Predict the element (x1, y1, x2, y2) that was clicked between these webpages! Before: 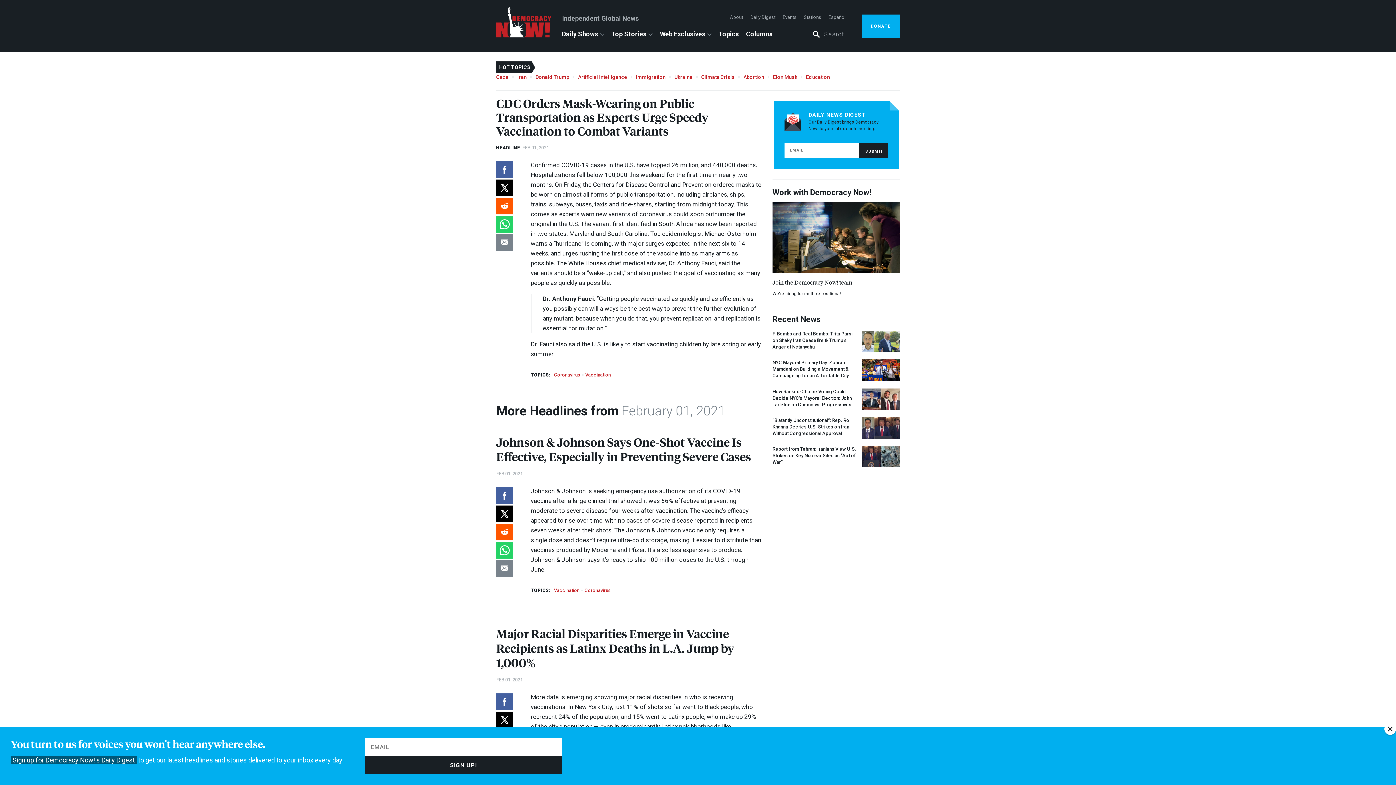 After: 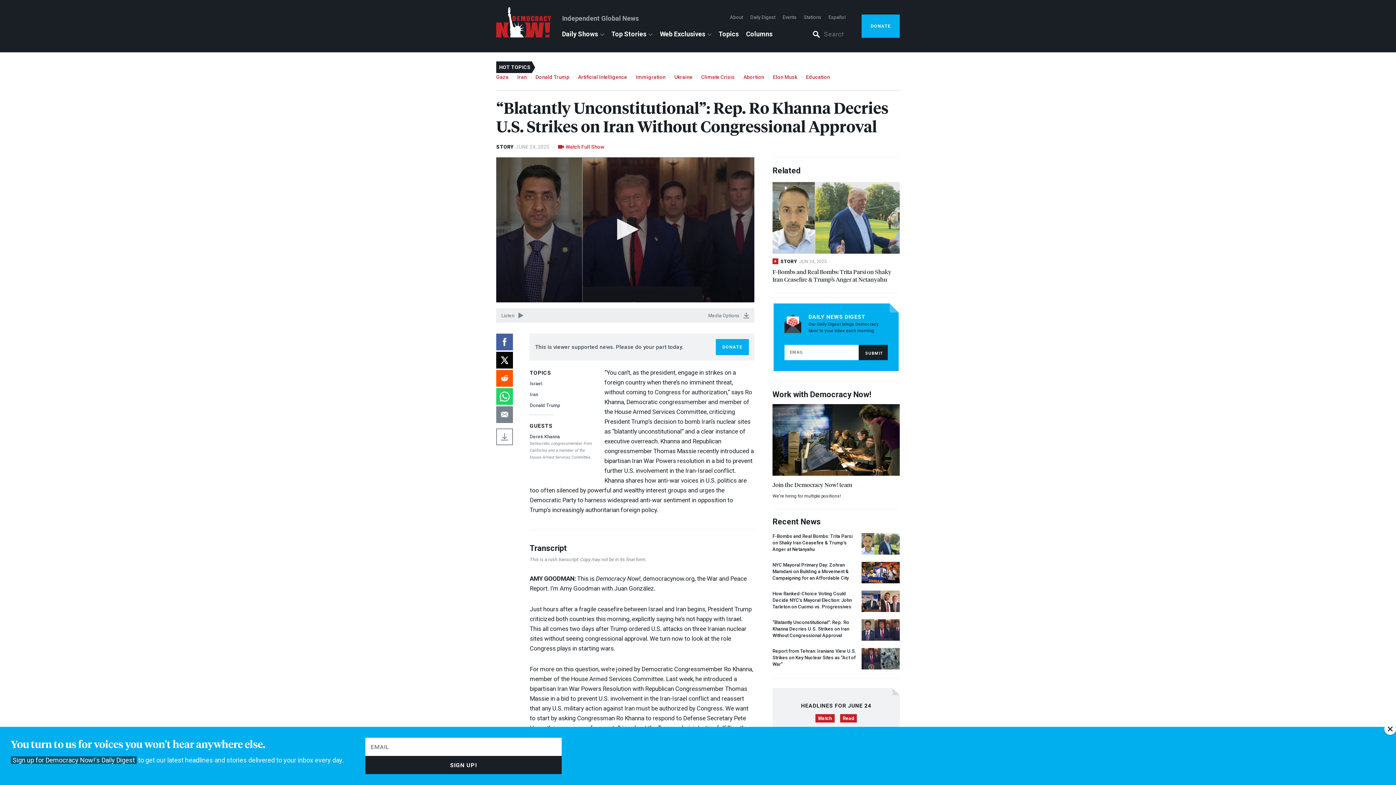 Action: bbox: (772, 429, 900, 436) label: “Blatantly Unconstitutional”: Rep. Ro Khanna Decries U.S. Strikes on Iran Without Congressional Approval